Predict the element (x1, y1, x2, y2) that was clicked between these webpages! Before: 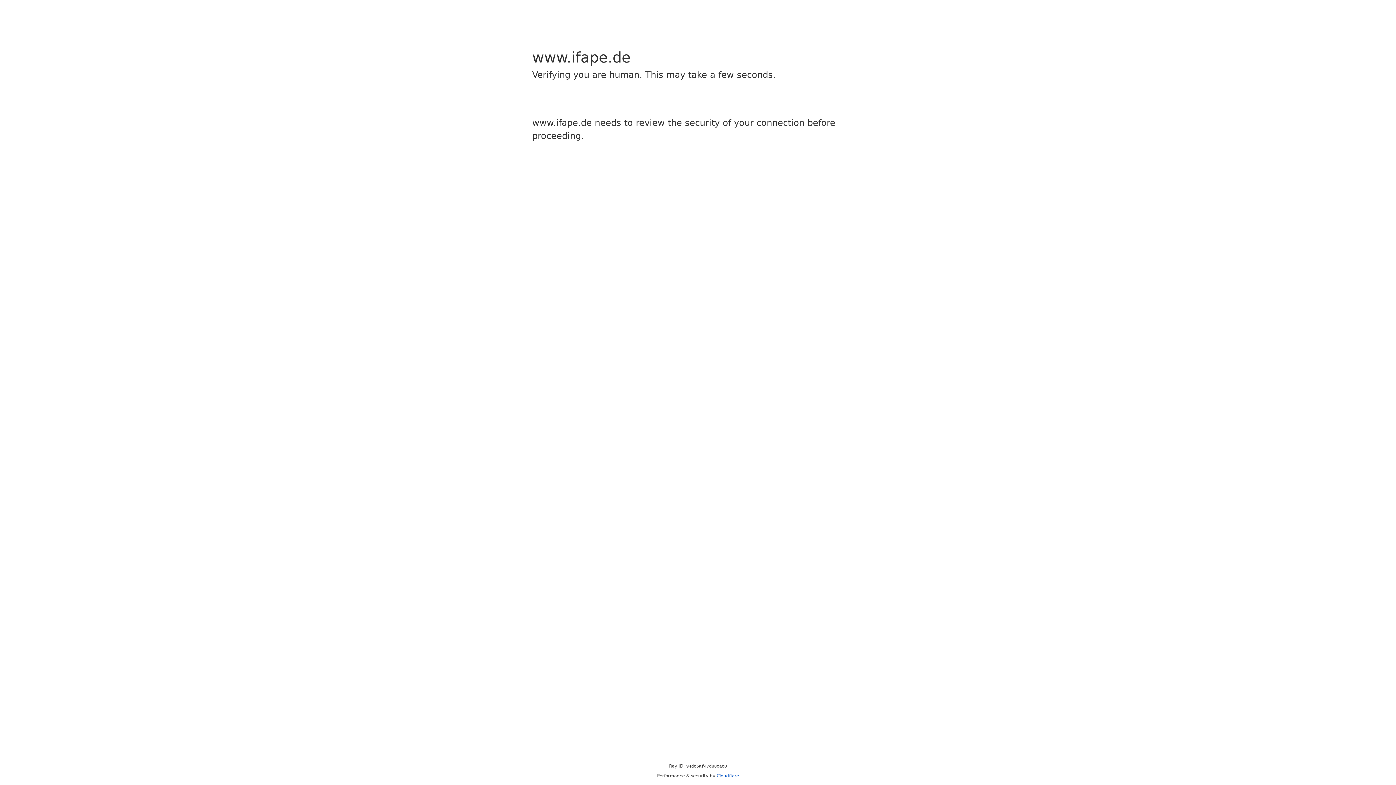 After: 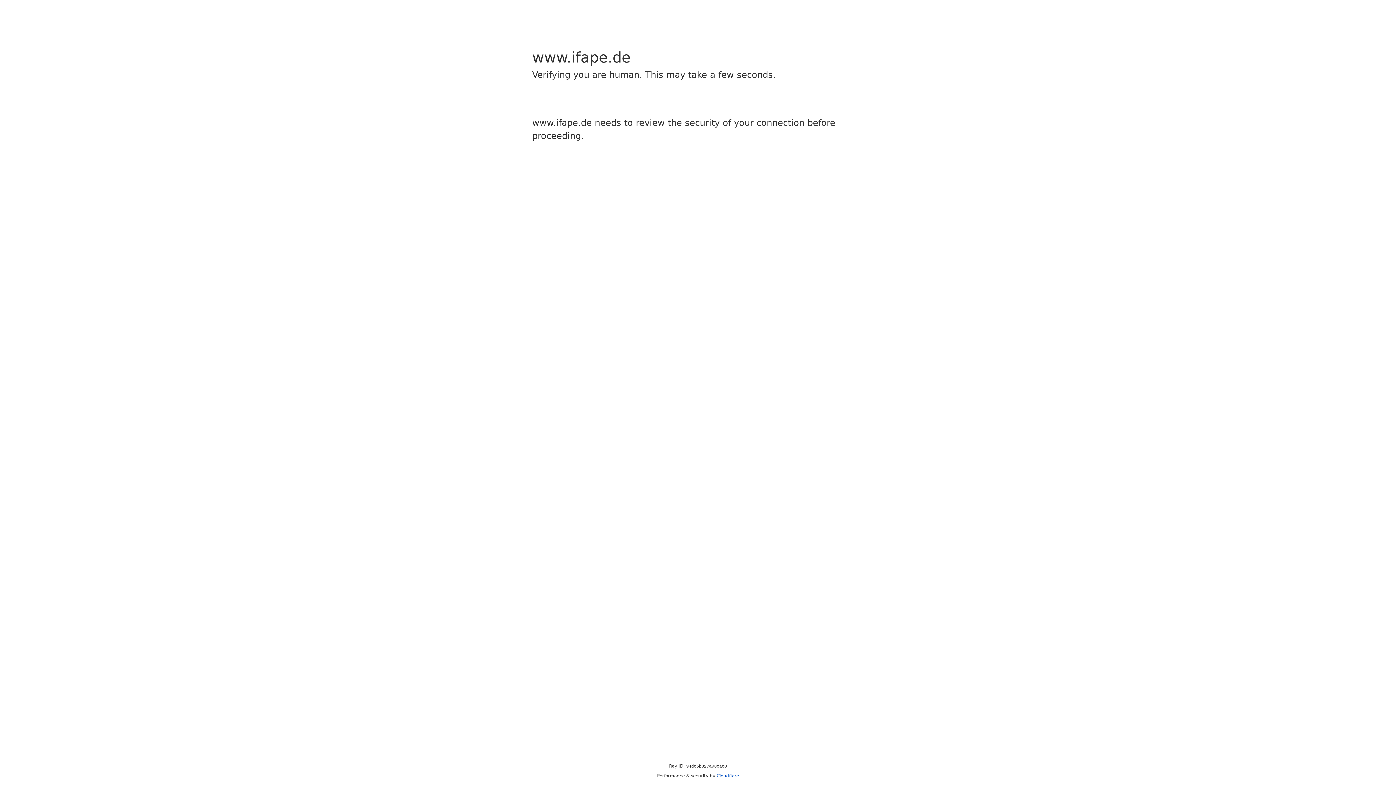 Action: label: Cloudflare bbox: (716, 773, 739, 778)